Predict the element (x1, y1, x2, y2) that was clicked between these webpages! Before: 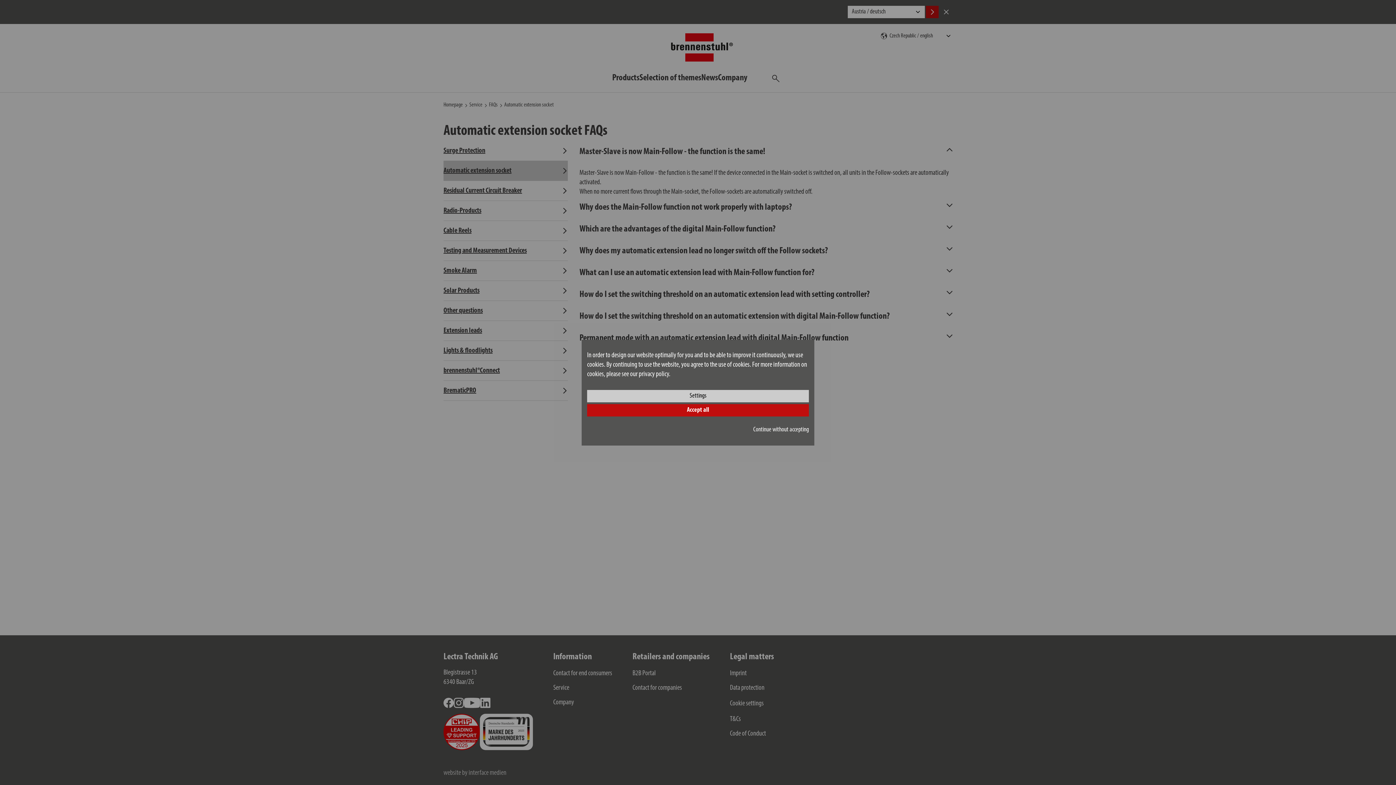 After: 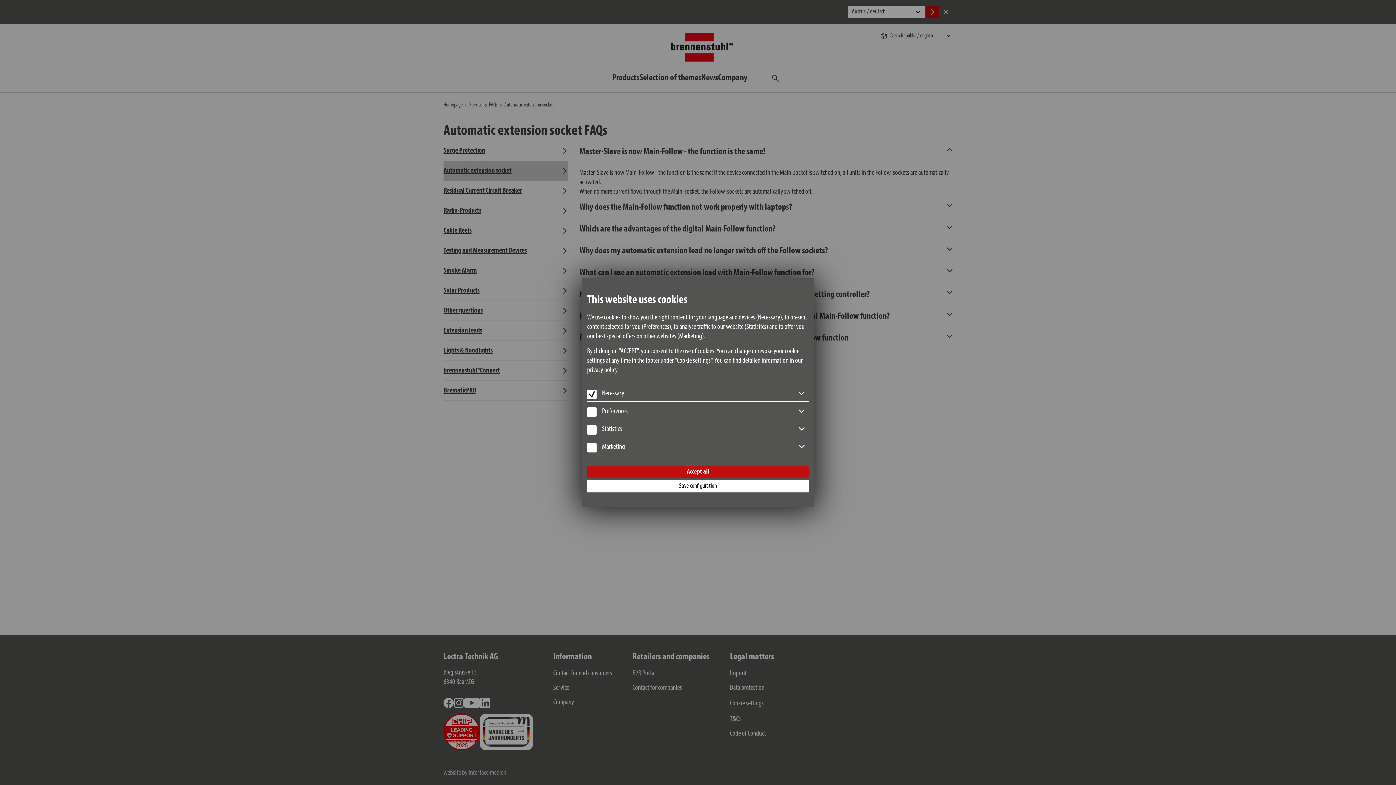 Action: label: Settings bbox: (587, 390, 809, 402)